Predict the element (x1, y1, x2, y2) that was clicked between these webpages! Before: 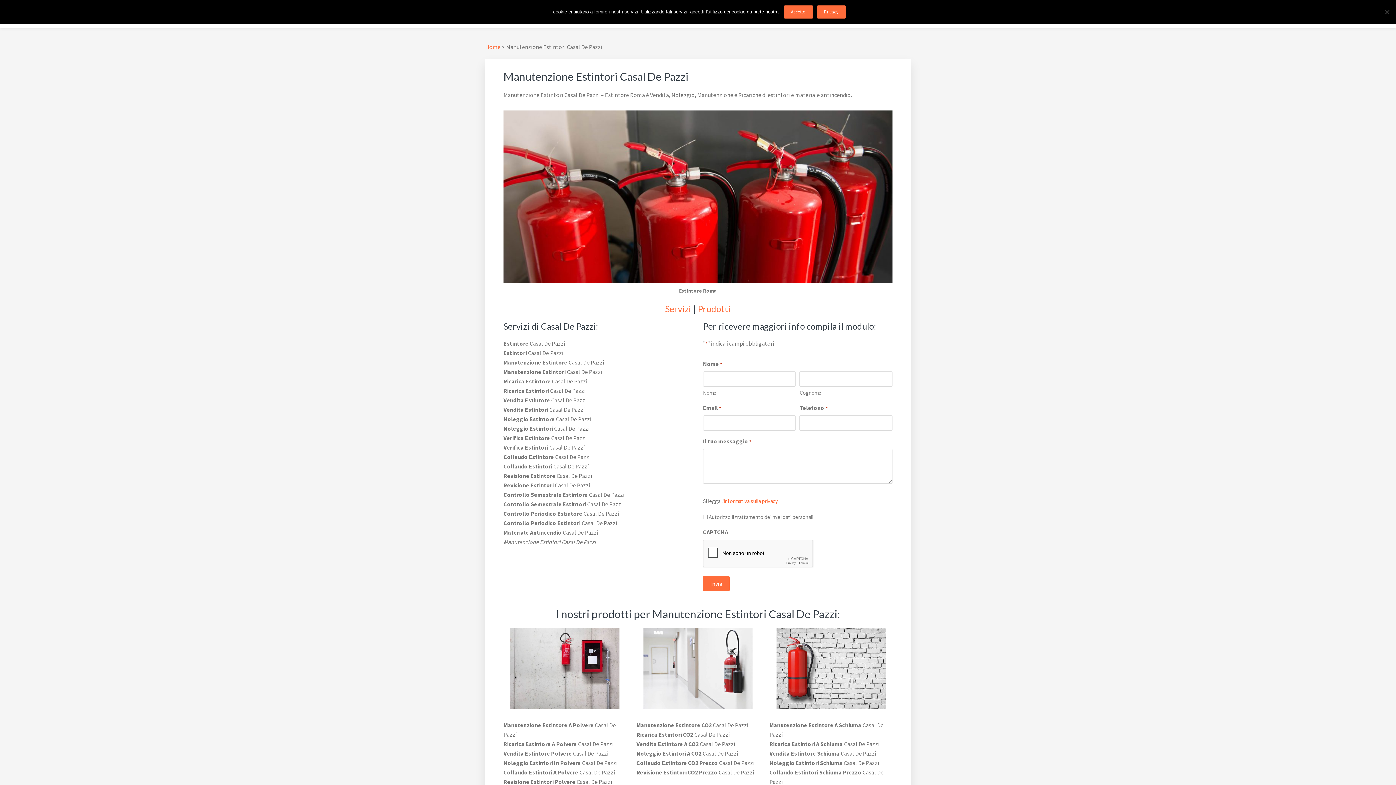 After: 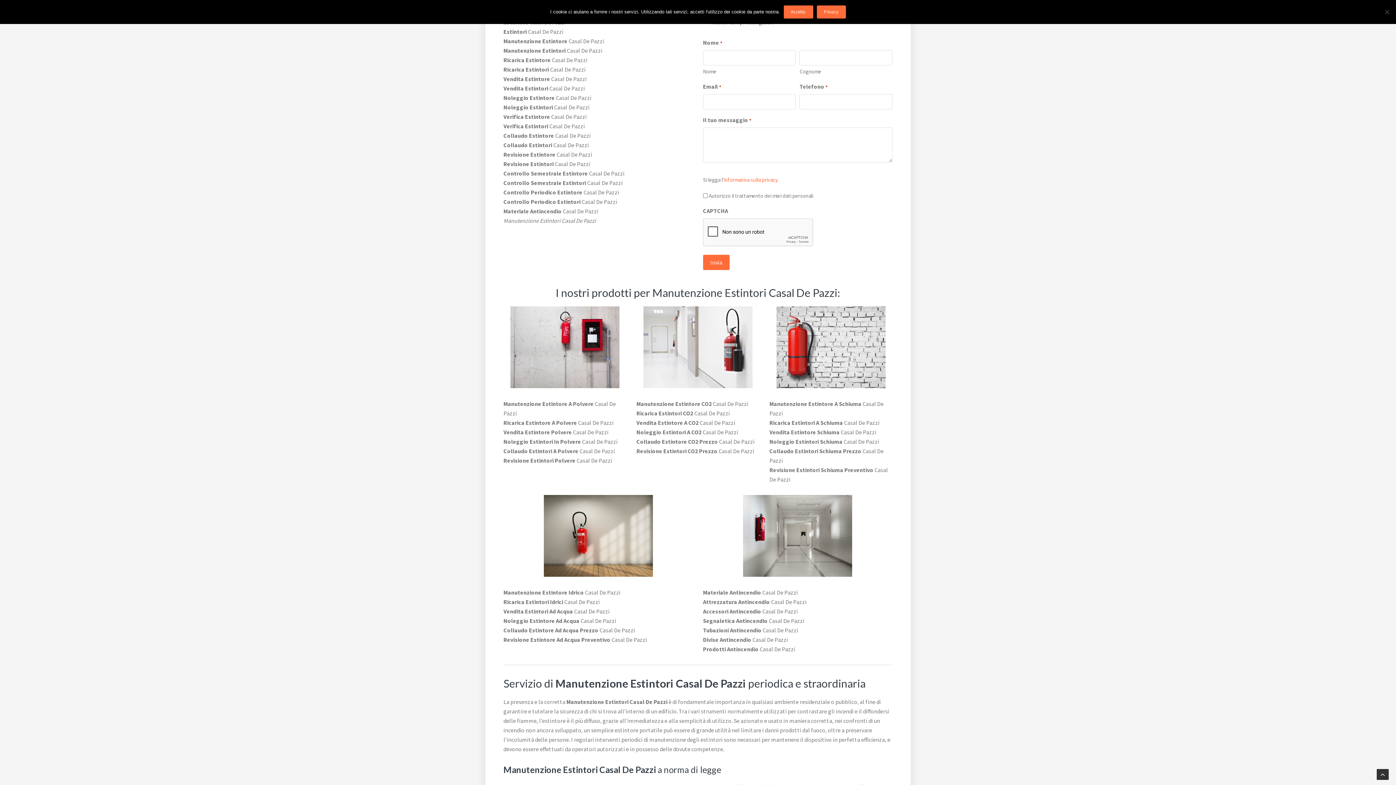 Action: bbox: (665, 303, 691, 314) label: Servizi